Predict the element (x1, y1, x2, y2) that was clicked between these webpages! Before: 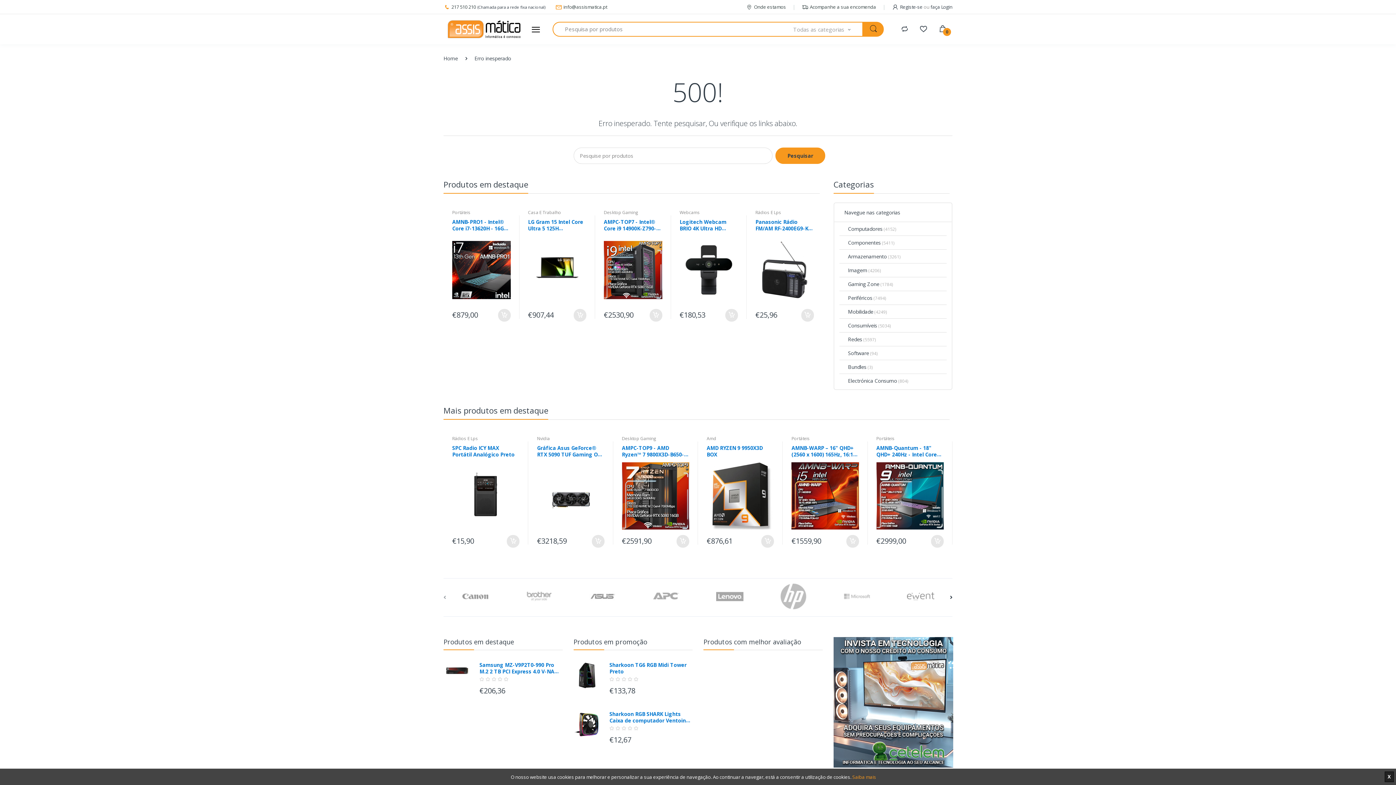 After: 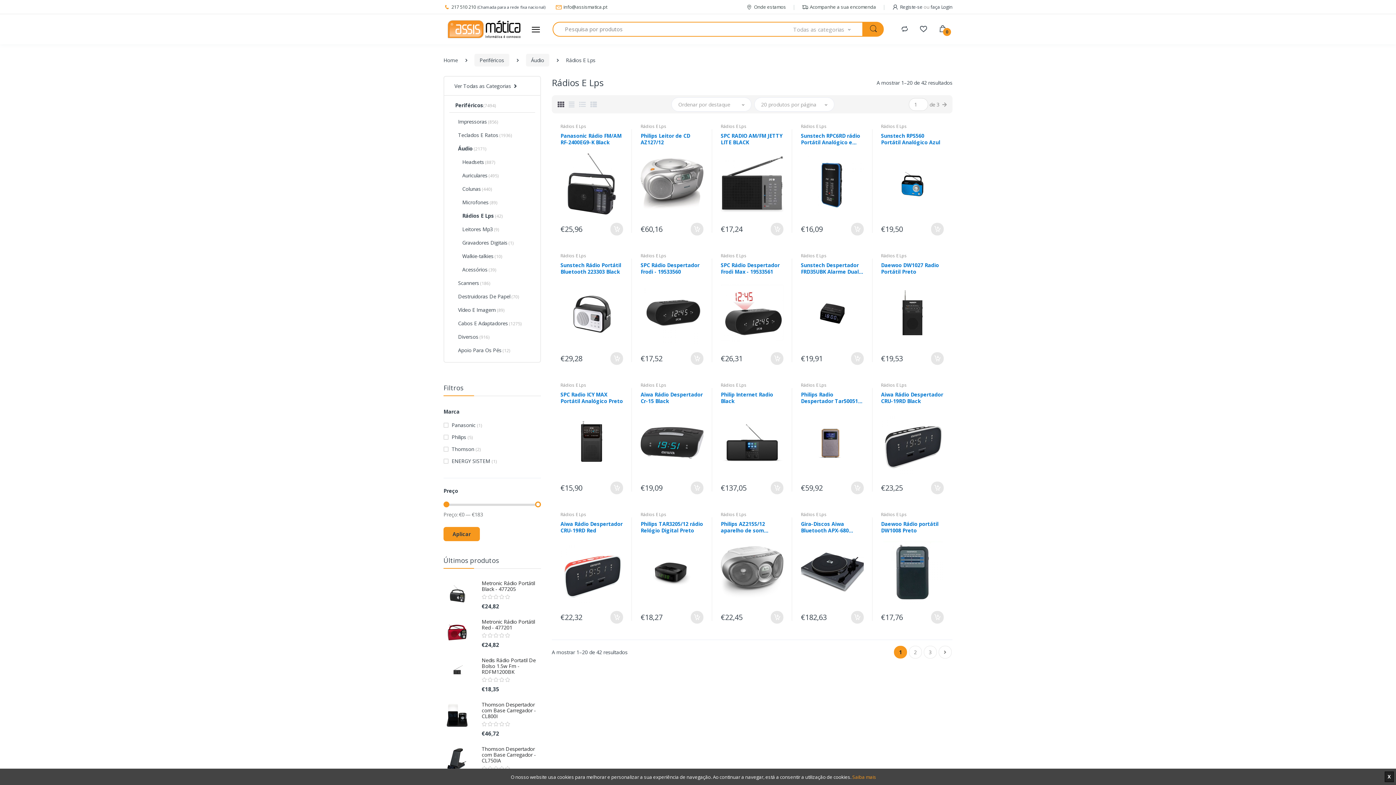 Action: label: Rádios E Lps bbox: (452, 435, 478, 441)